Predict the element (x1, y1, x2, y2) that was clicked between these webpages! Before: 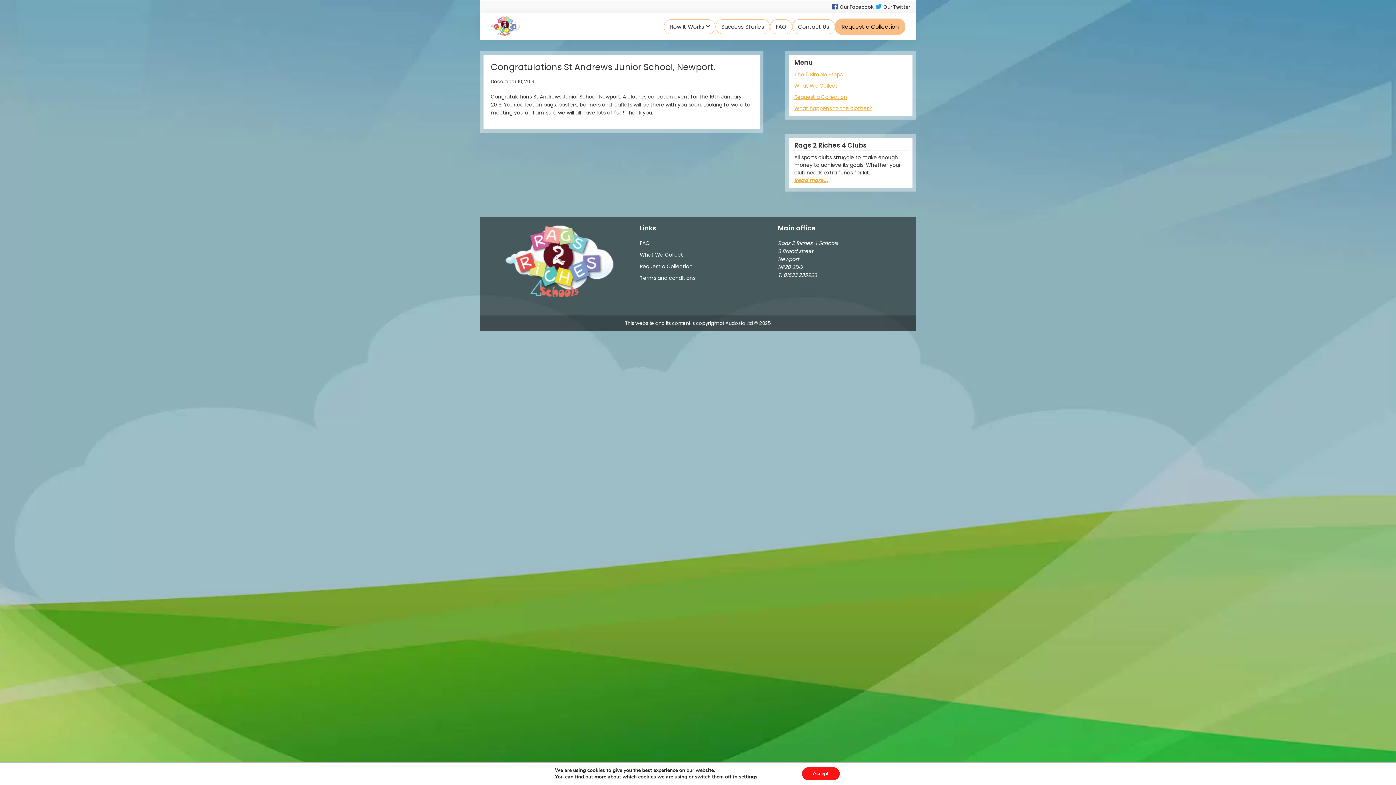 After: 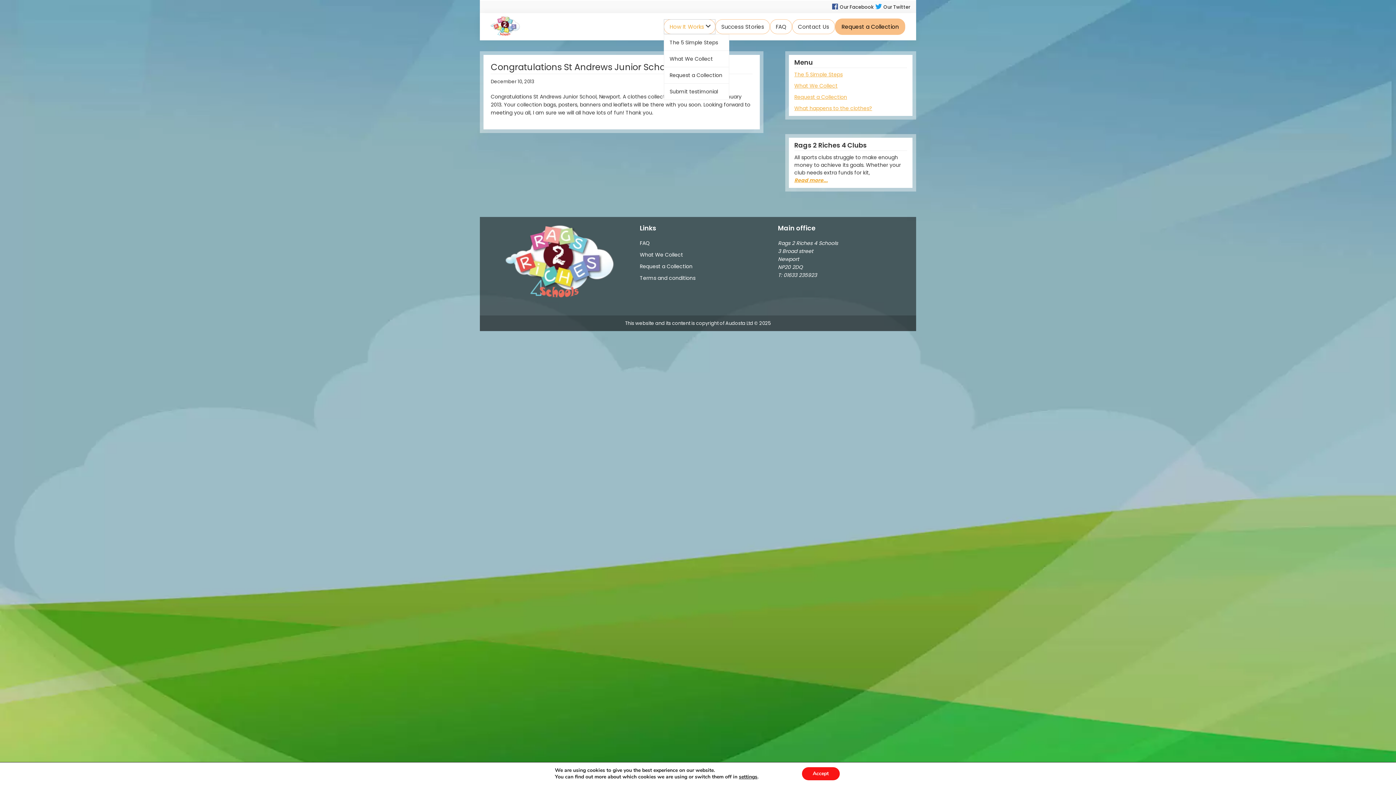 Action: bbox: (664, 19, 715, 34) label: How It Works